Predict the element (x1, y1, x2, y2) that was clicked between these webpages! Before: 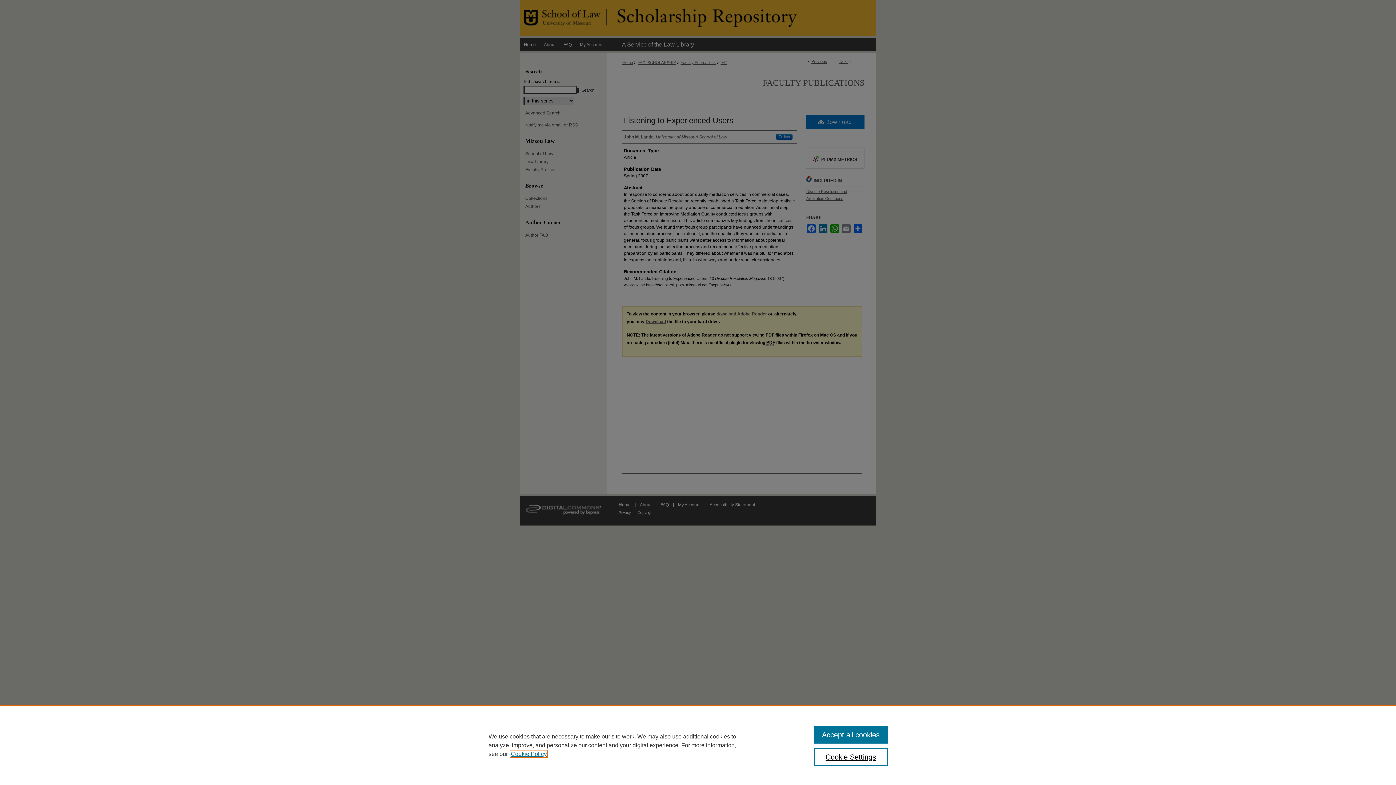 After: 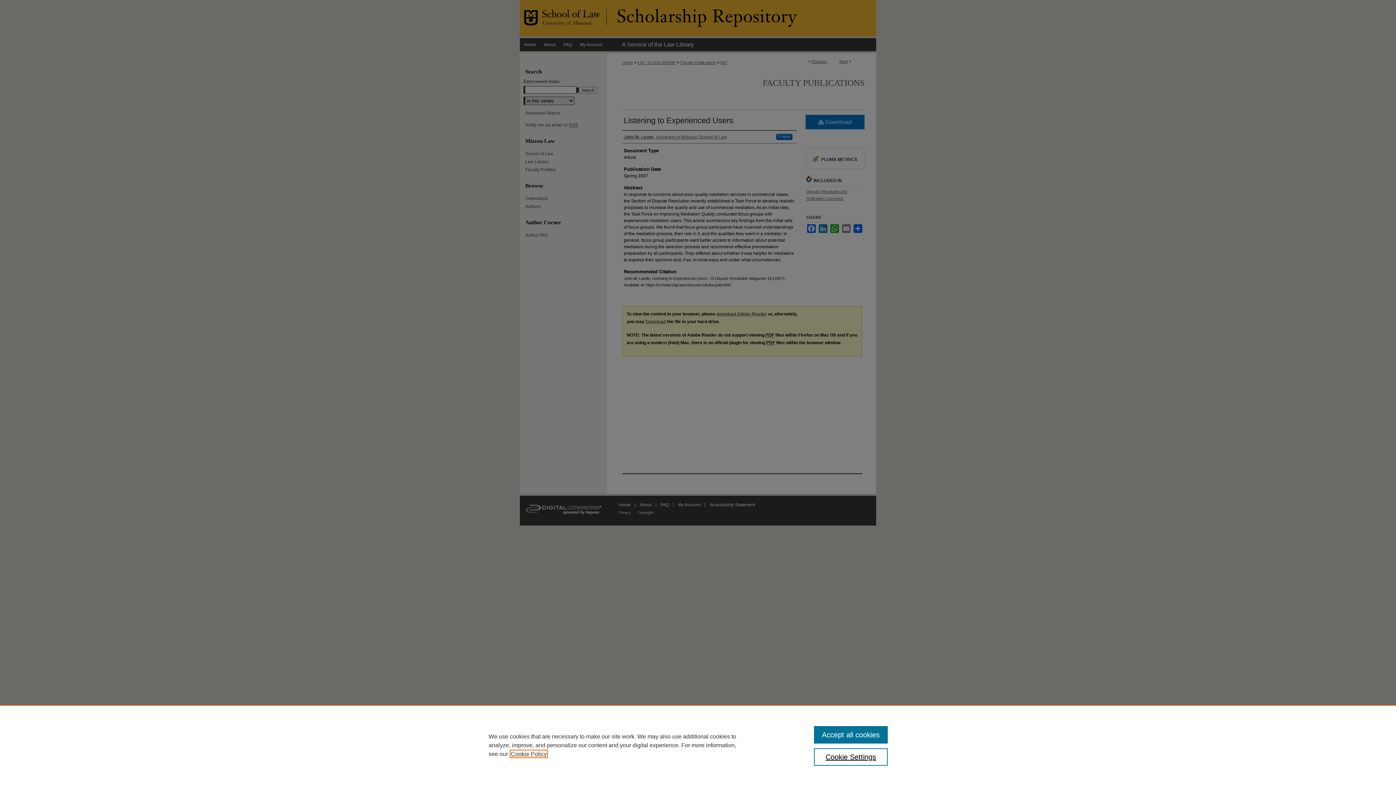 Action: label: , opens in a new tab bbox: (510, 751, 546, 757)